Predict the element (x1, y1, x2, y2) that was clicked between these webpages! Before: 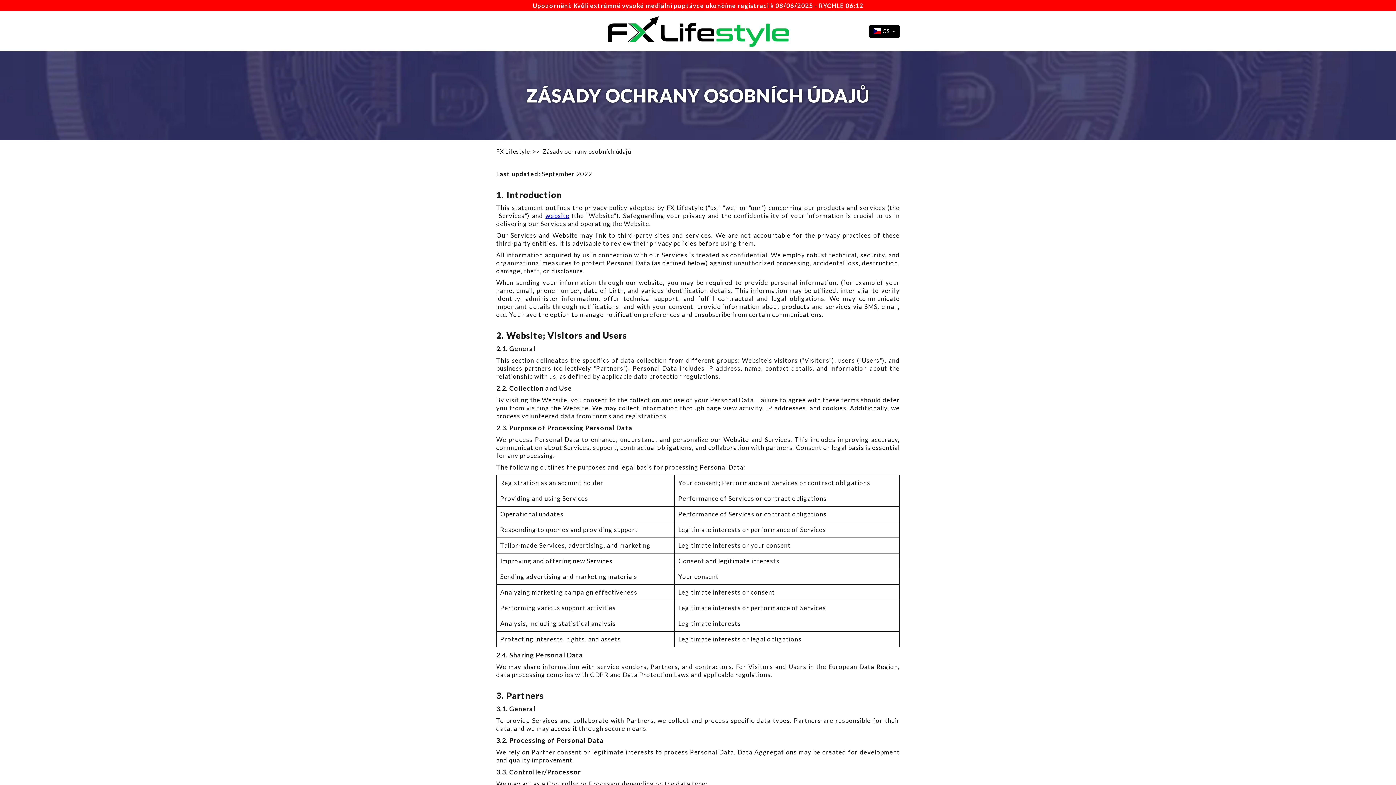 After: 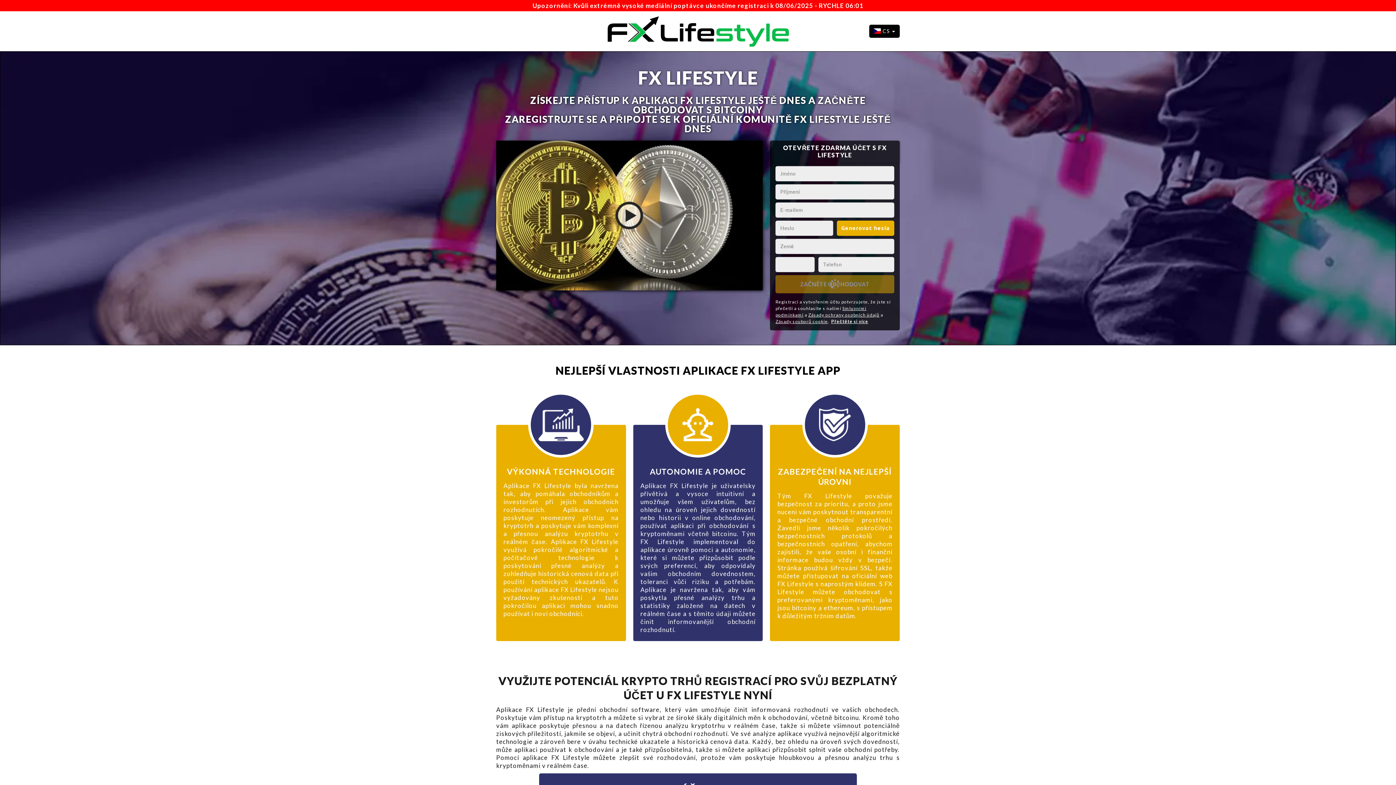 Action: bbox: (603, 14, 792, 47)